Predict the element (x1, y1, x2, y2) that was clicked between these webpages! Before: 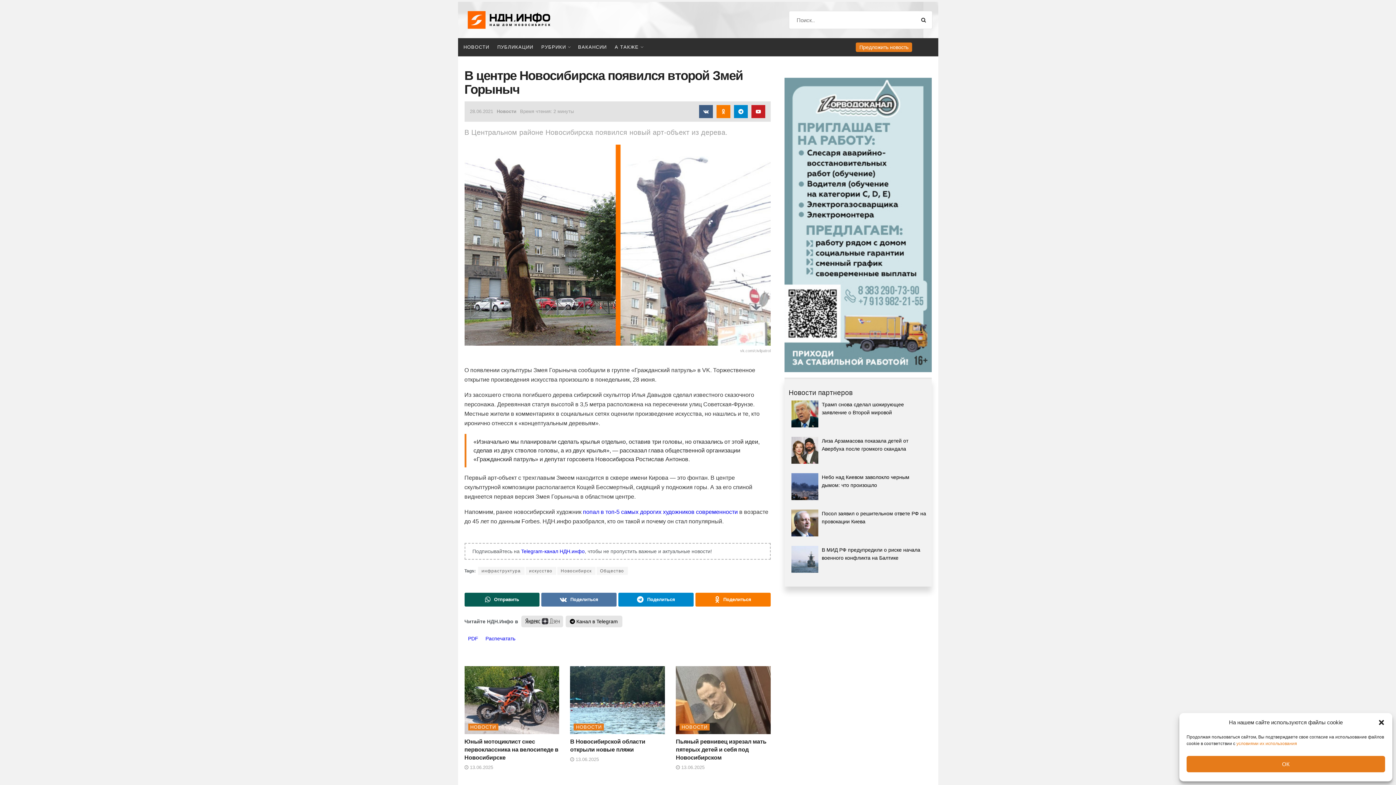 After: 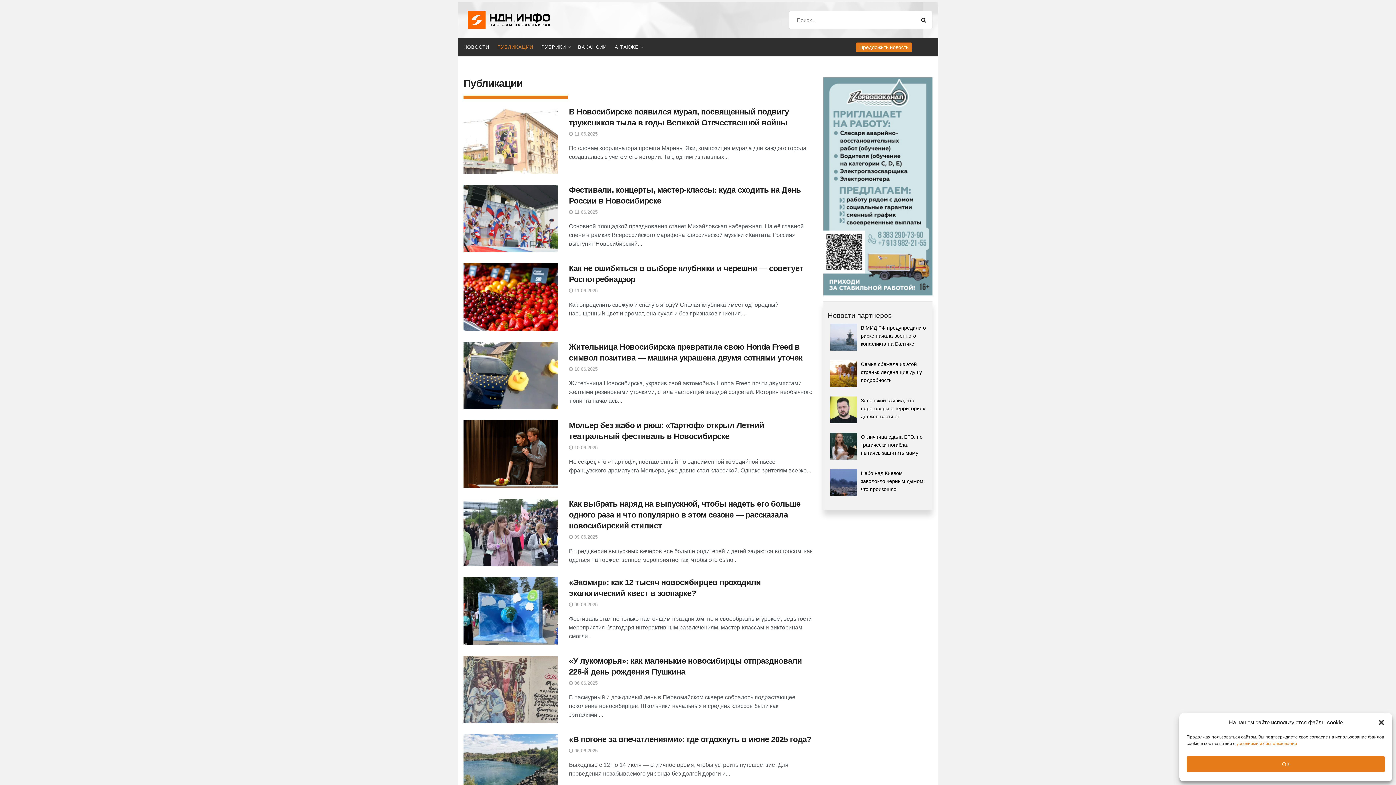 Action: bbox: (497, 38, 533, 56) label: ПУБЛИКАЦИИ